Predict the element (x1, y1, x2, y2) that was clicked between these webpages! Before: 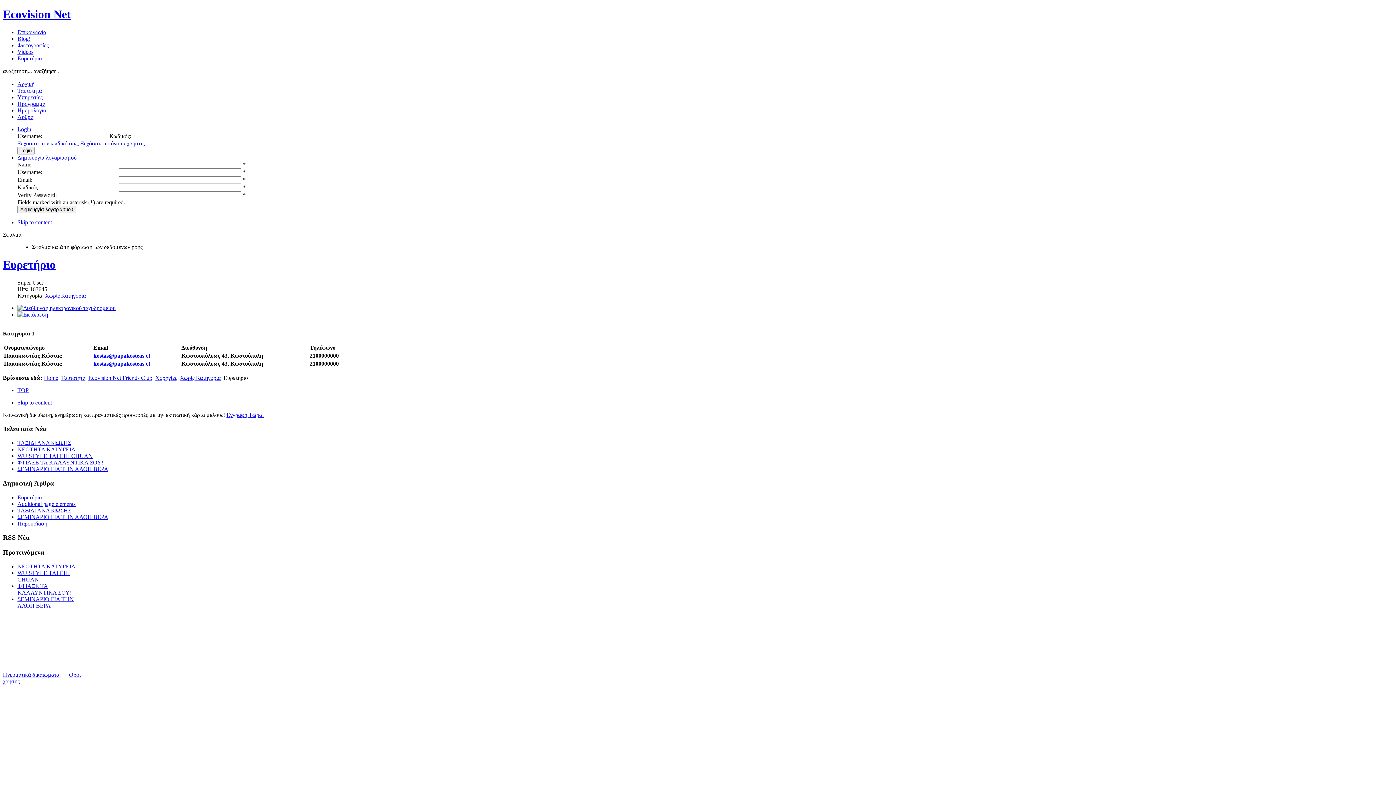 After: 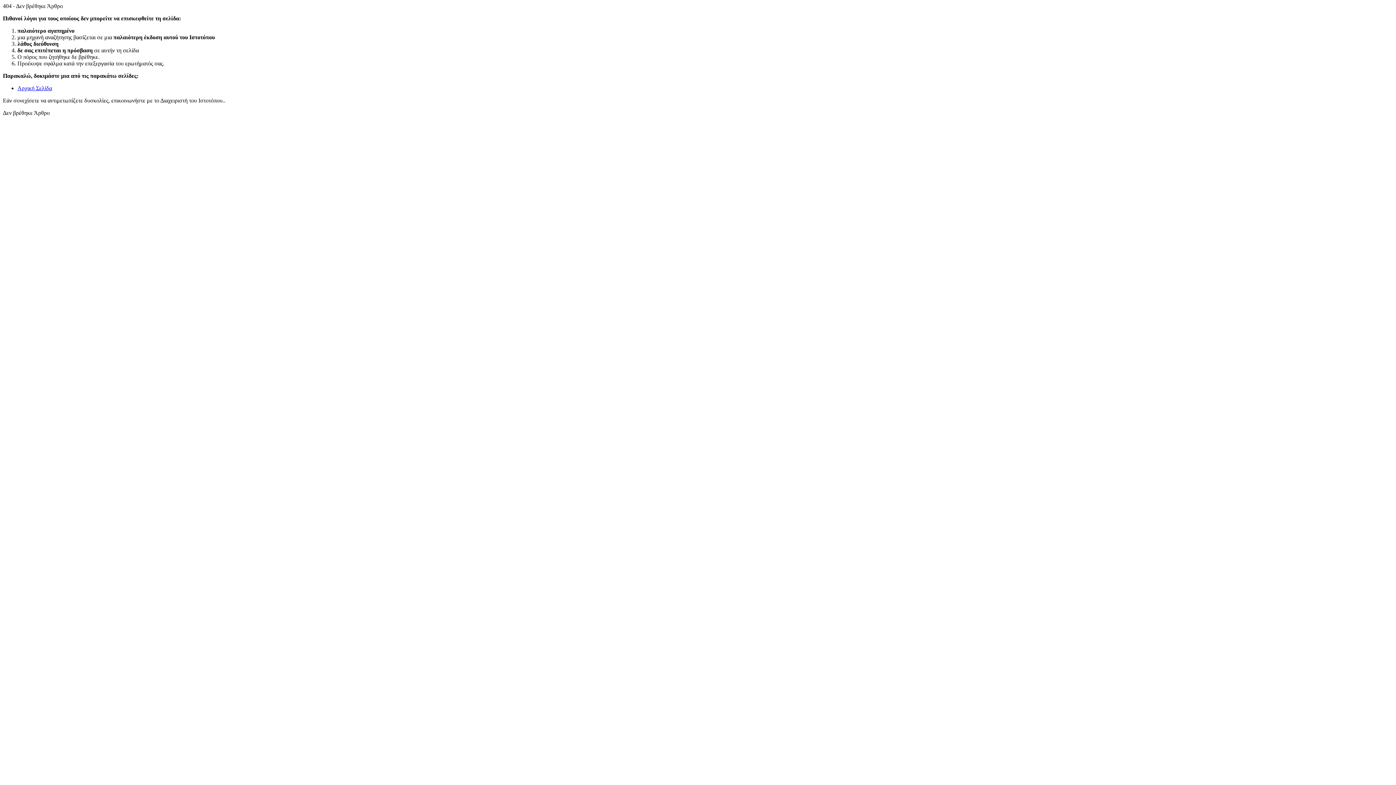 Action: bbox: (17, 42, 48, 48) label: Φωτογραφίες